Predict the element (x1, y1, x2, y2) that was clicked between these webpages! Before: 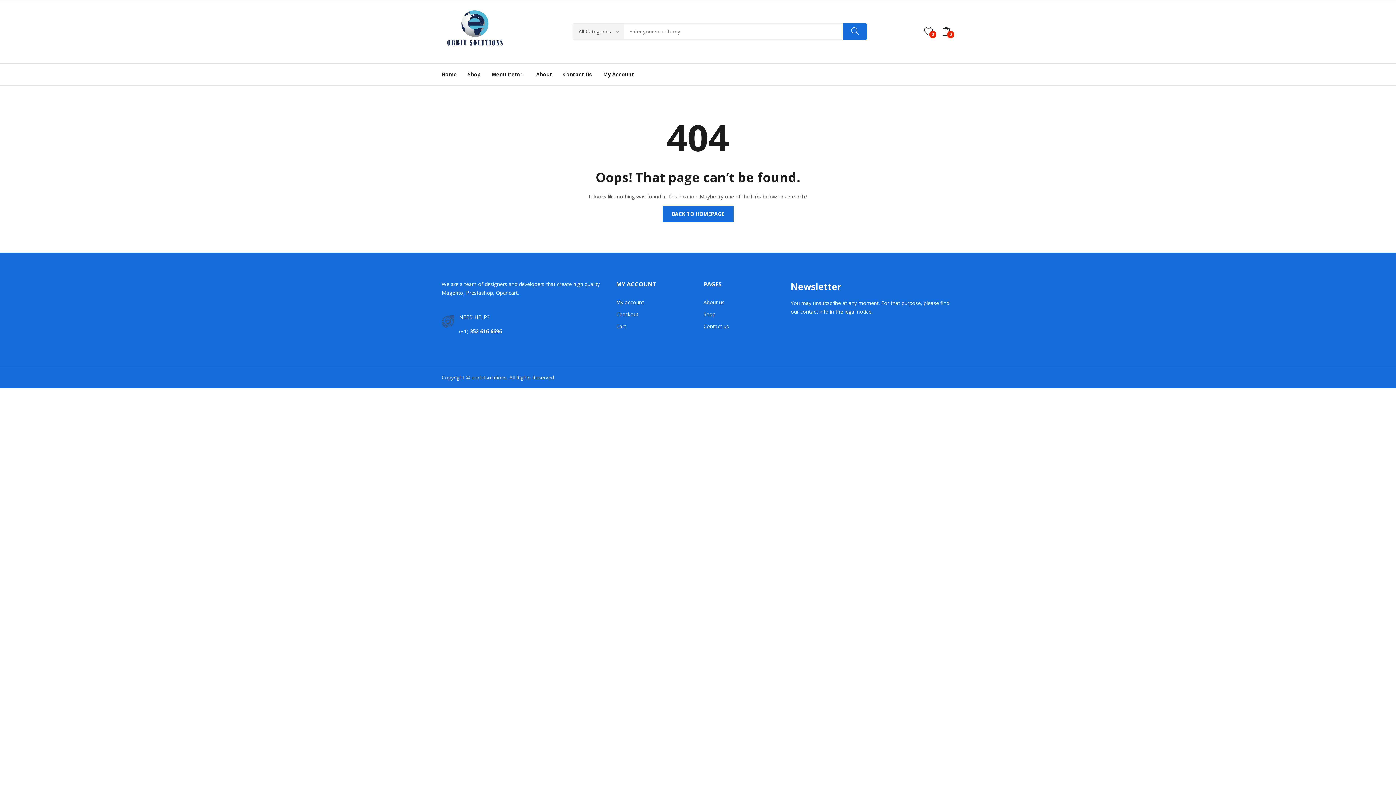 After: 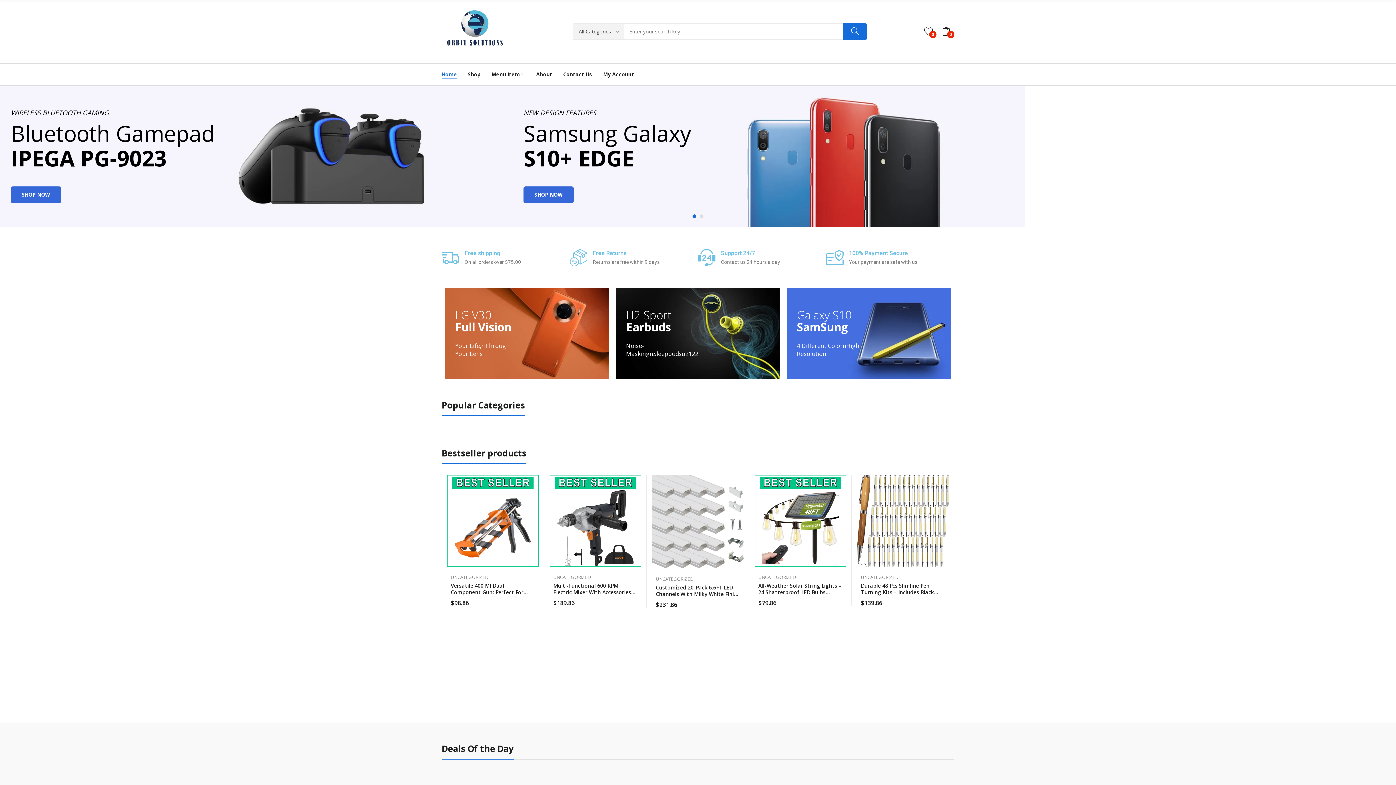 Action: bbox: (441, 63, 457, 85) label: Home